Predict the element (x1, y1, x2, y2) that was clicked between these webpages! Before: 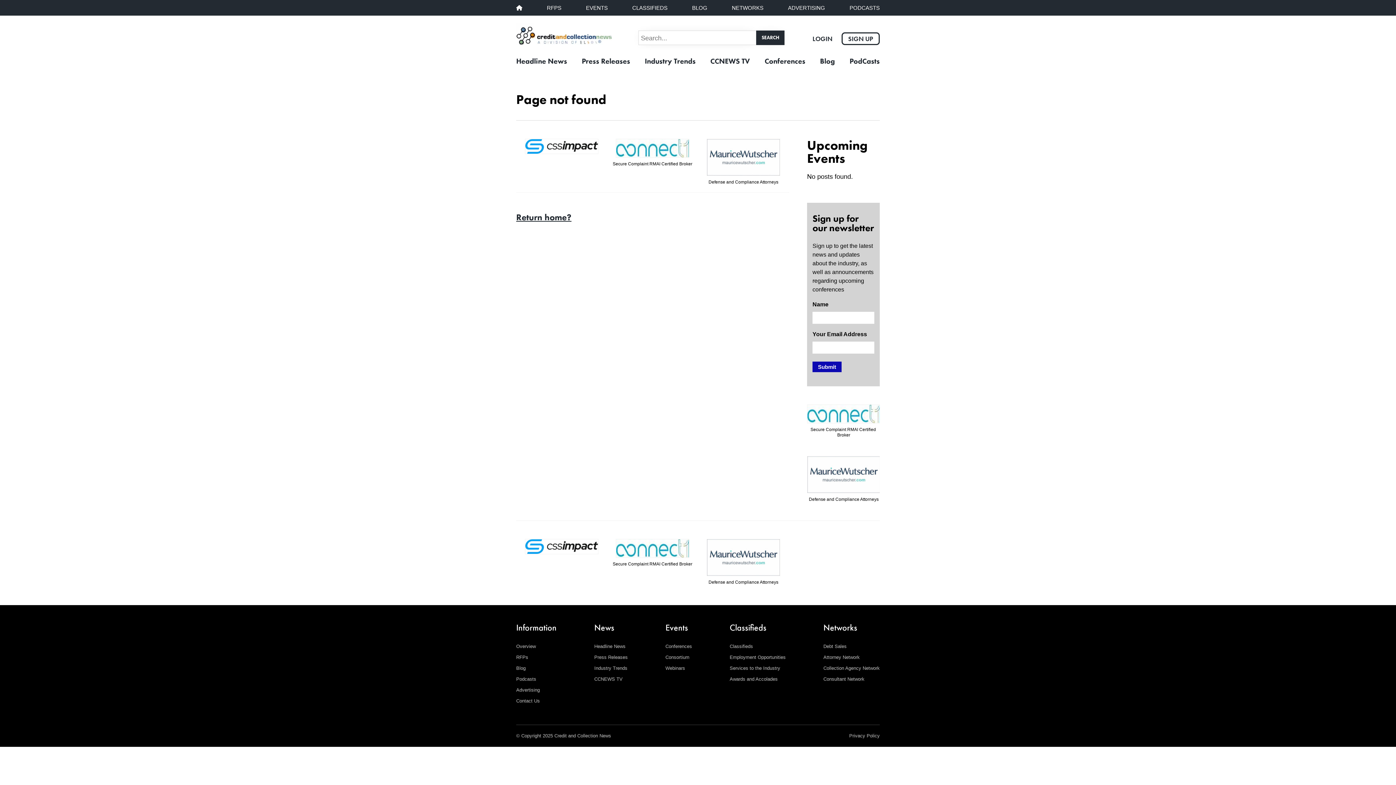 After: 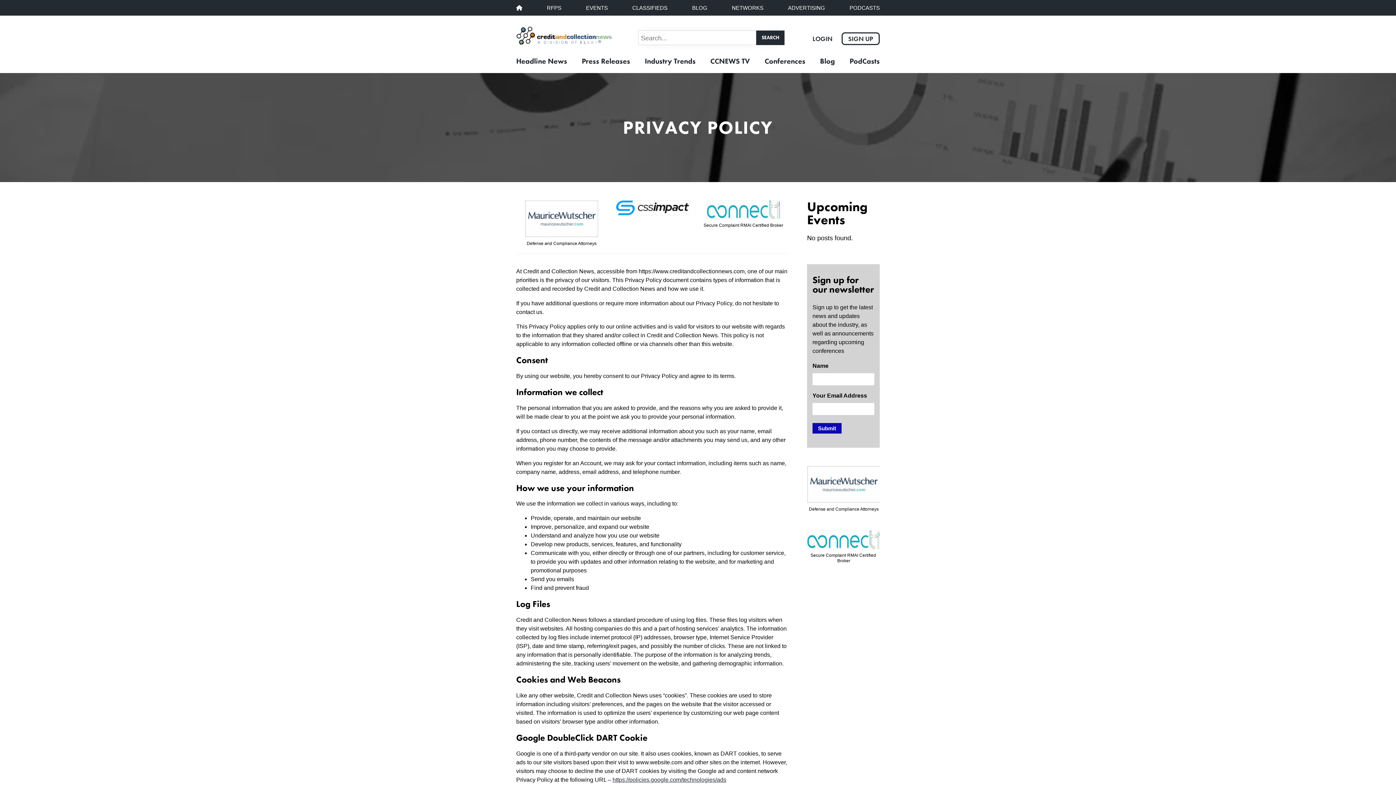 Action: bbox: (849, 733, 880, 738) label: Privacy Policy